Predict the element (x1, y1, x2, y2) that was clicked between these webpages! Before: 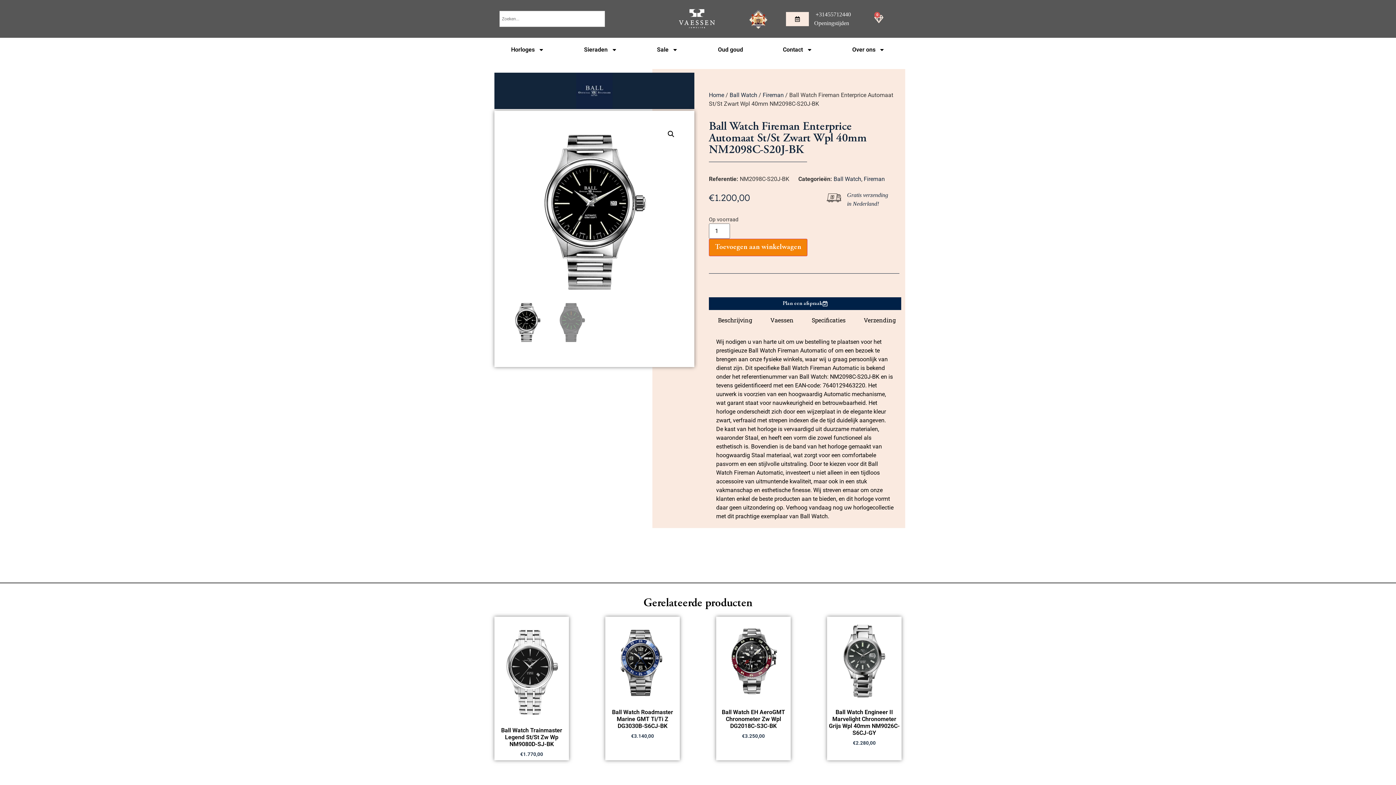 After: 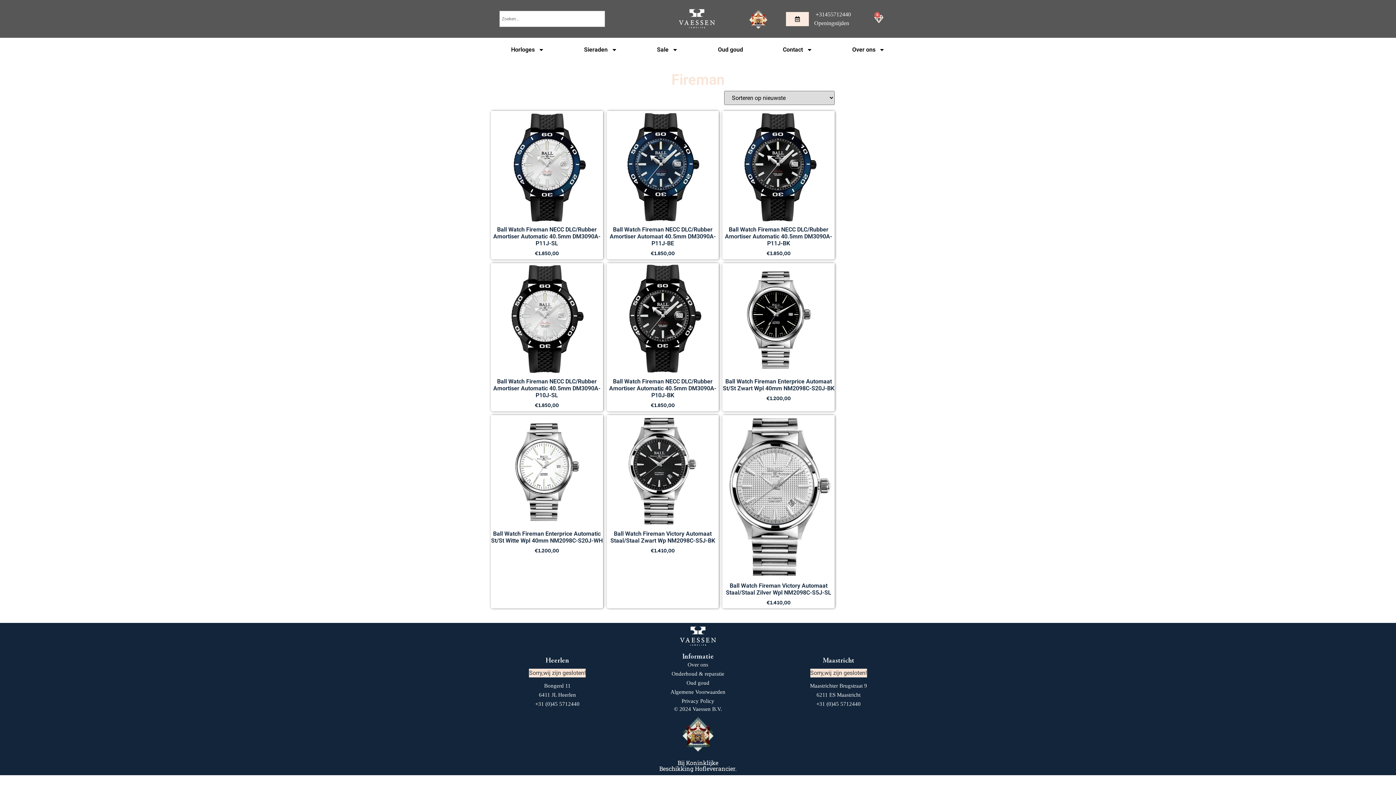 Action: label: Fireman bbox: (762, 91, 784, 98)